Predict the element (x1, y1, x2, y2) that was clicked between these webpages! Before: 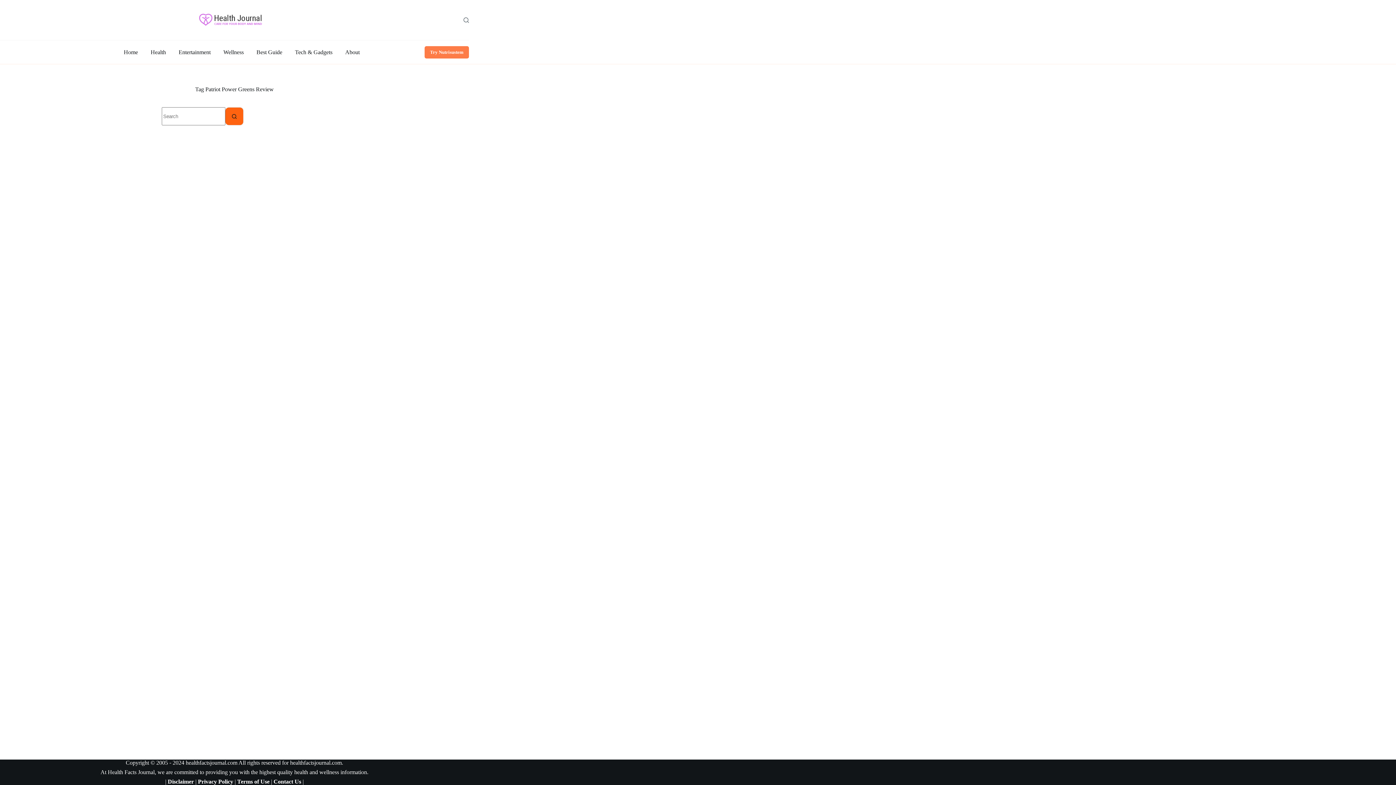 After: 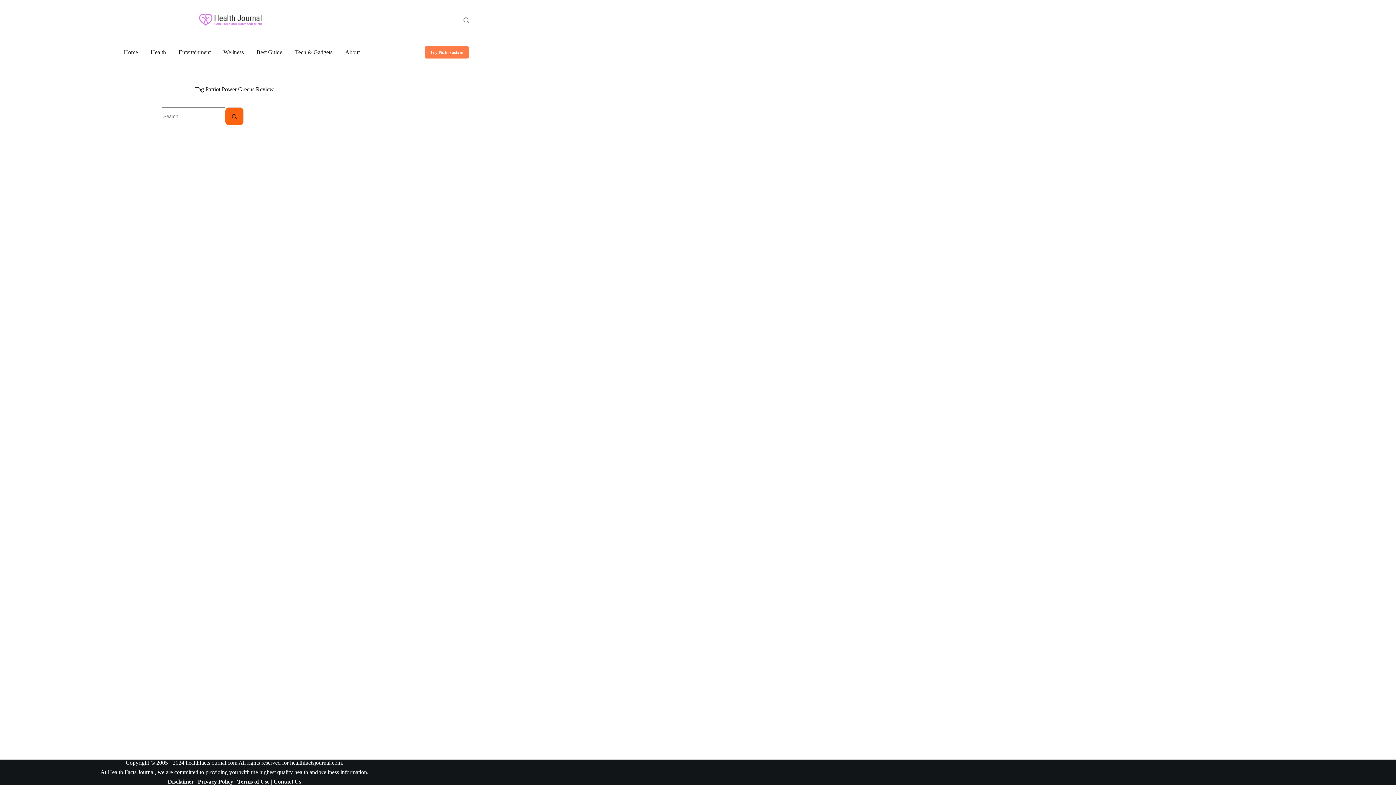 Action: label: Terms of Use  bbox: (237, 778, 271, 785)